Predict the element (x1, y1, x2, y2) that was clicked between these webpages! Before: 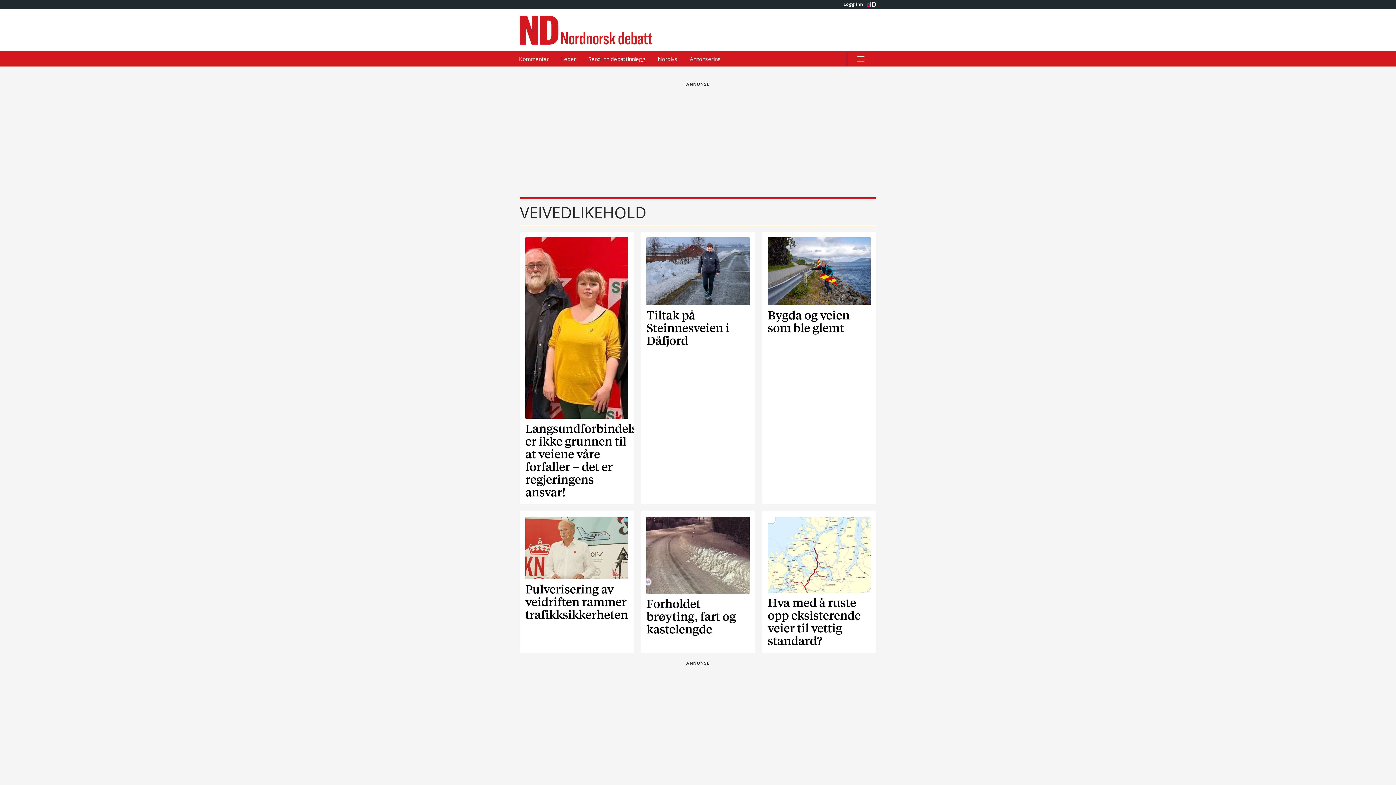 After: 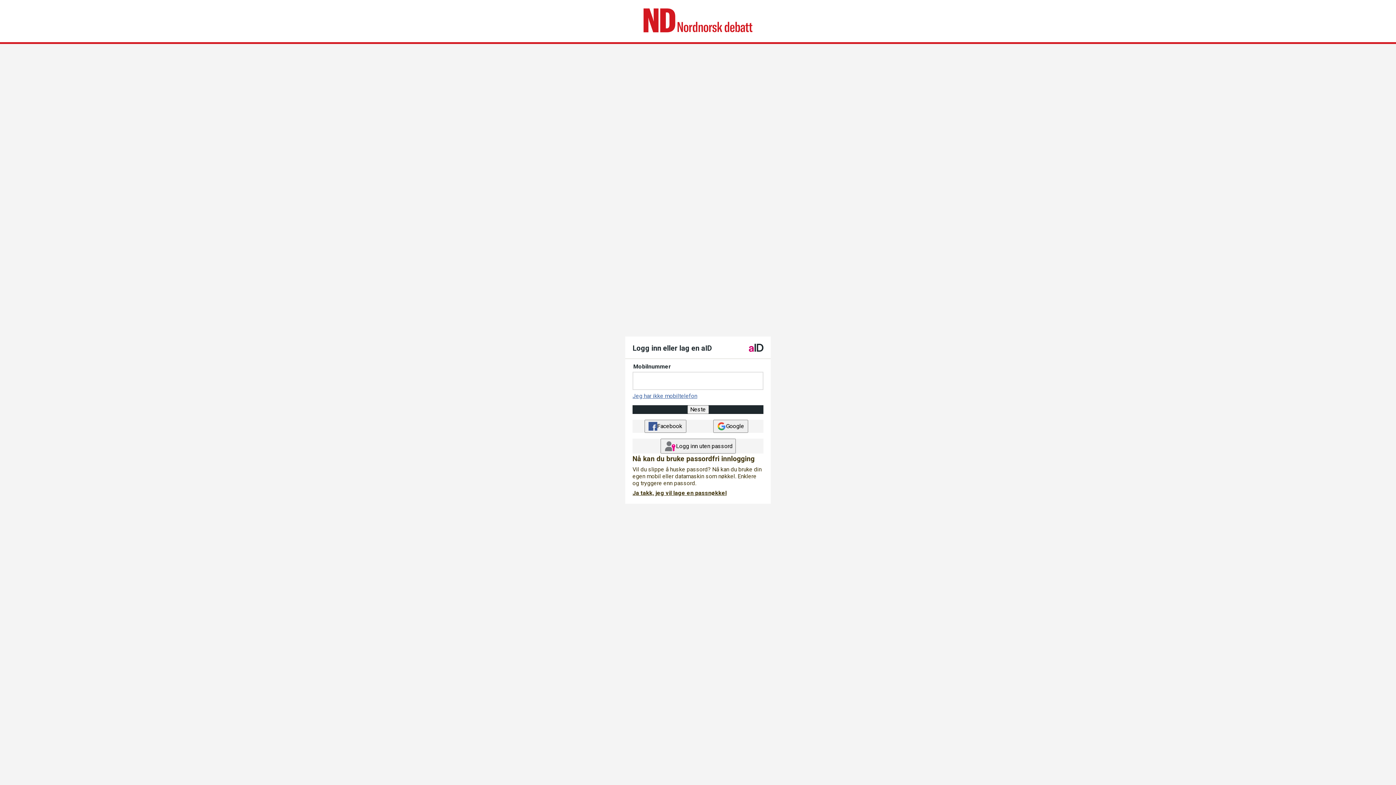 Action: label: Logg inn bbox: (840, 1, 866, 6)